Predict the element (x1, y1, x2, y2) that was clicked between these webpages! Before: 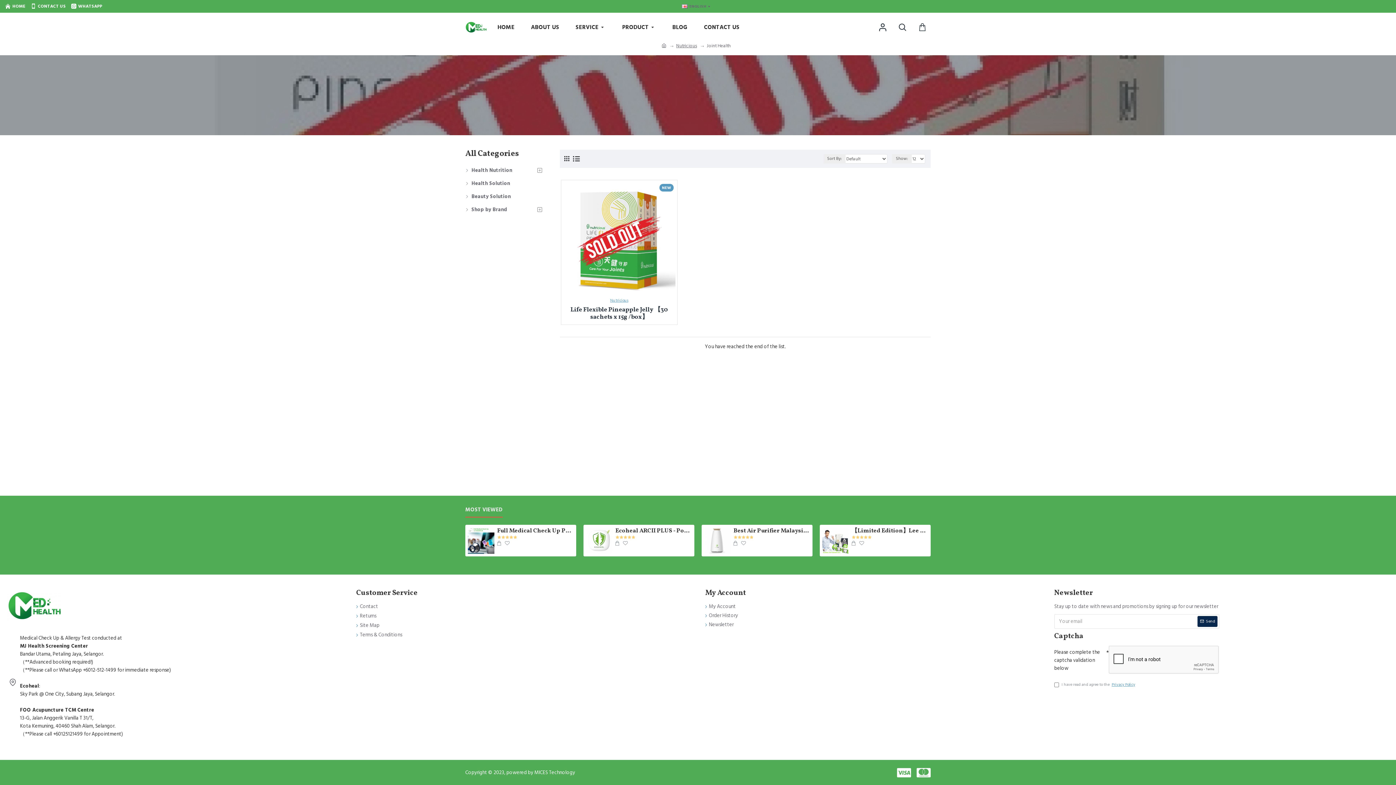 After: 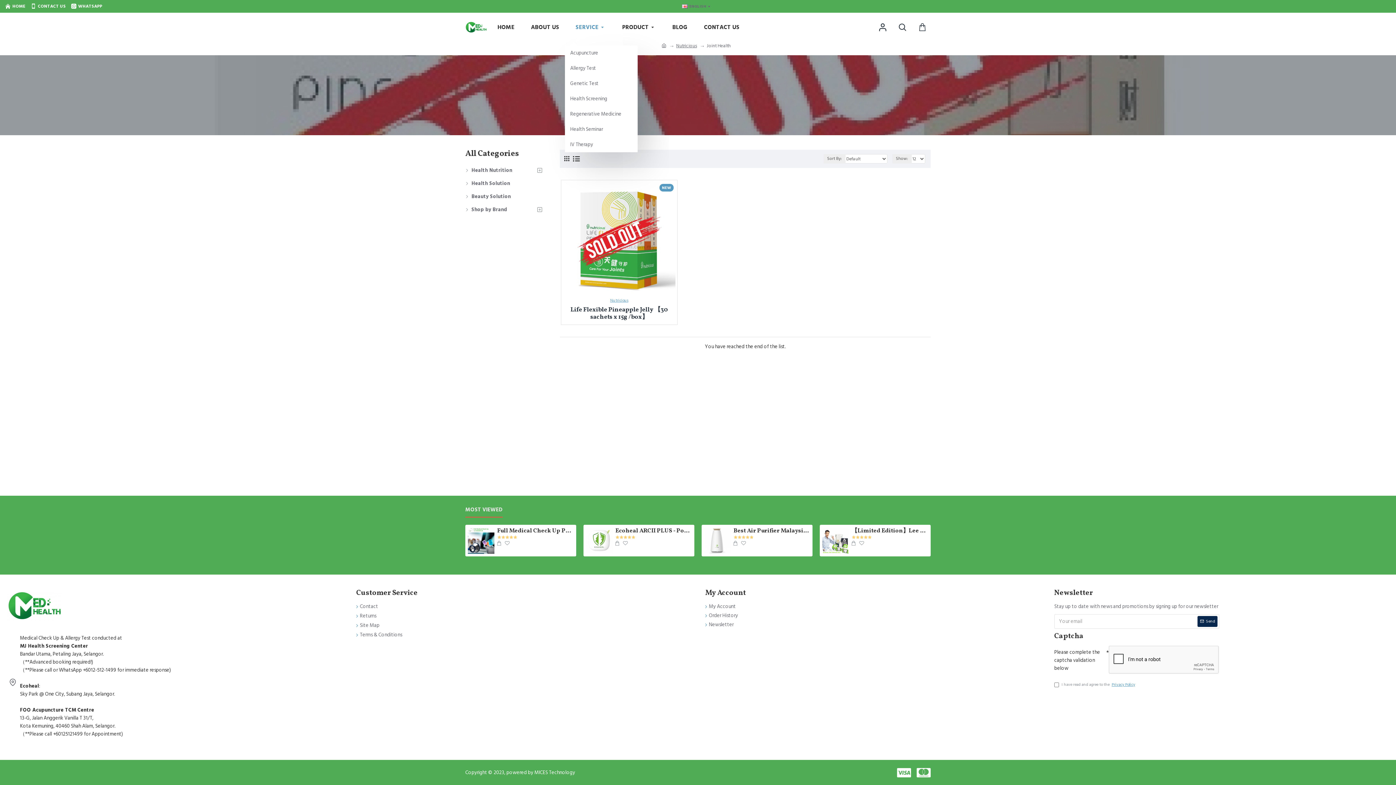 Action: label: SERVICE bbox: (564, 12, 607, 41)